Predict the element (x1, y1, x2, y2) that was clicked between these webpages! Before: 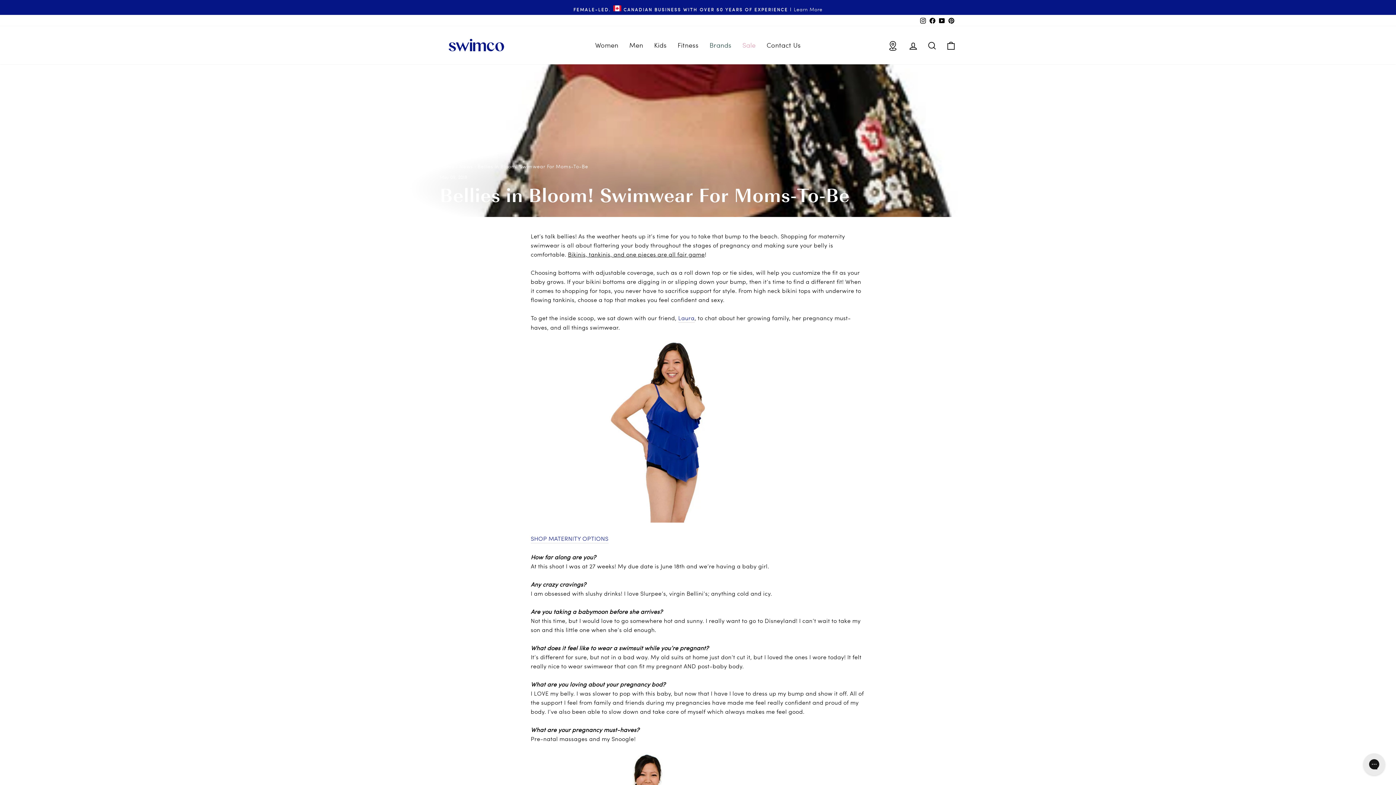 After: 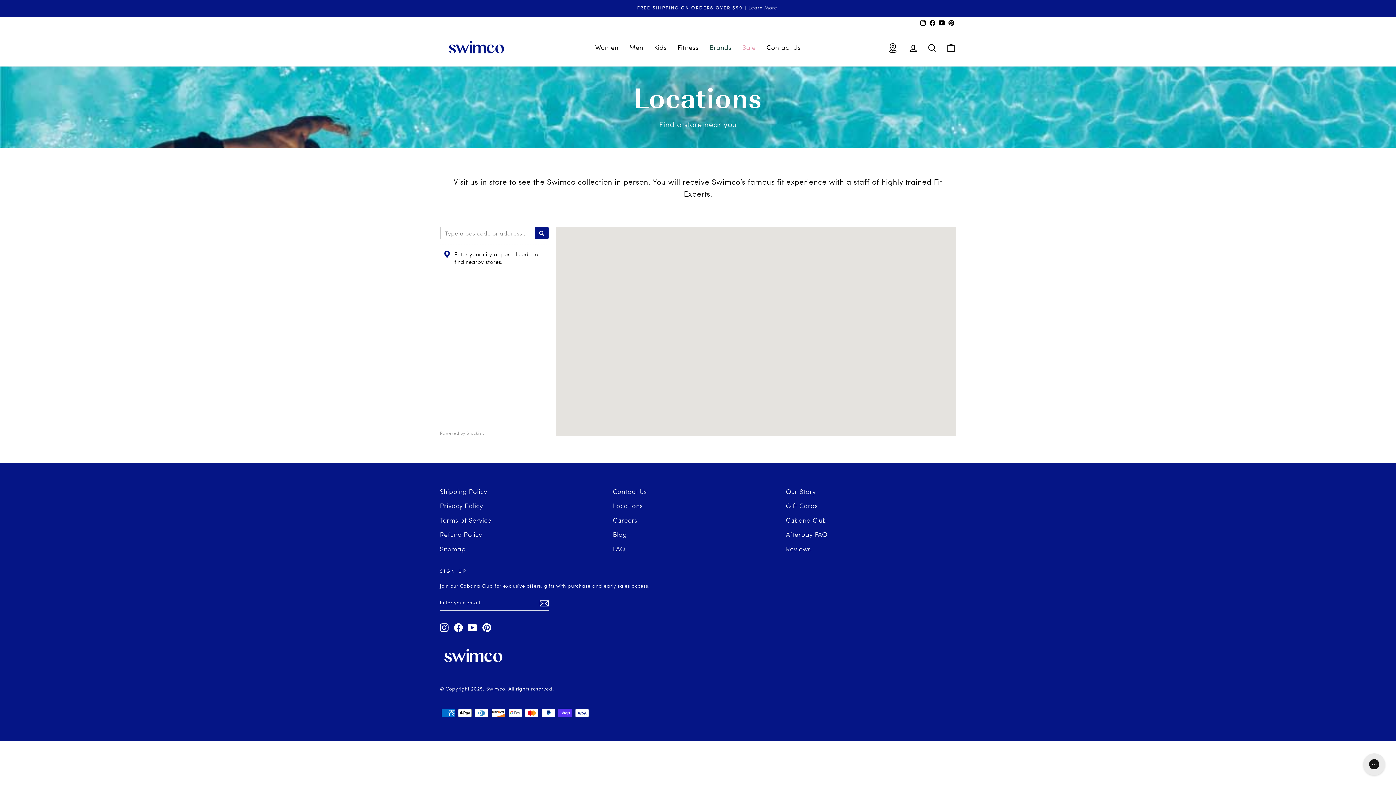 Action: bbox: (883, 36, 902, 53) label: Locations